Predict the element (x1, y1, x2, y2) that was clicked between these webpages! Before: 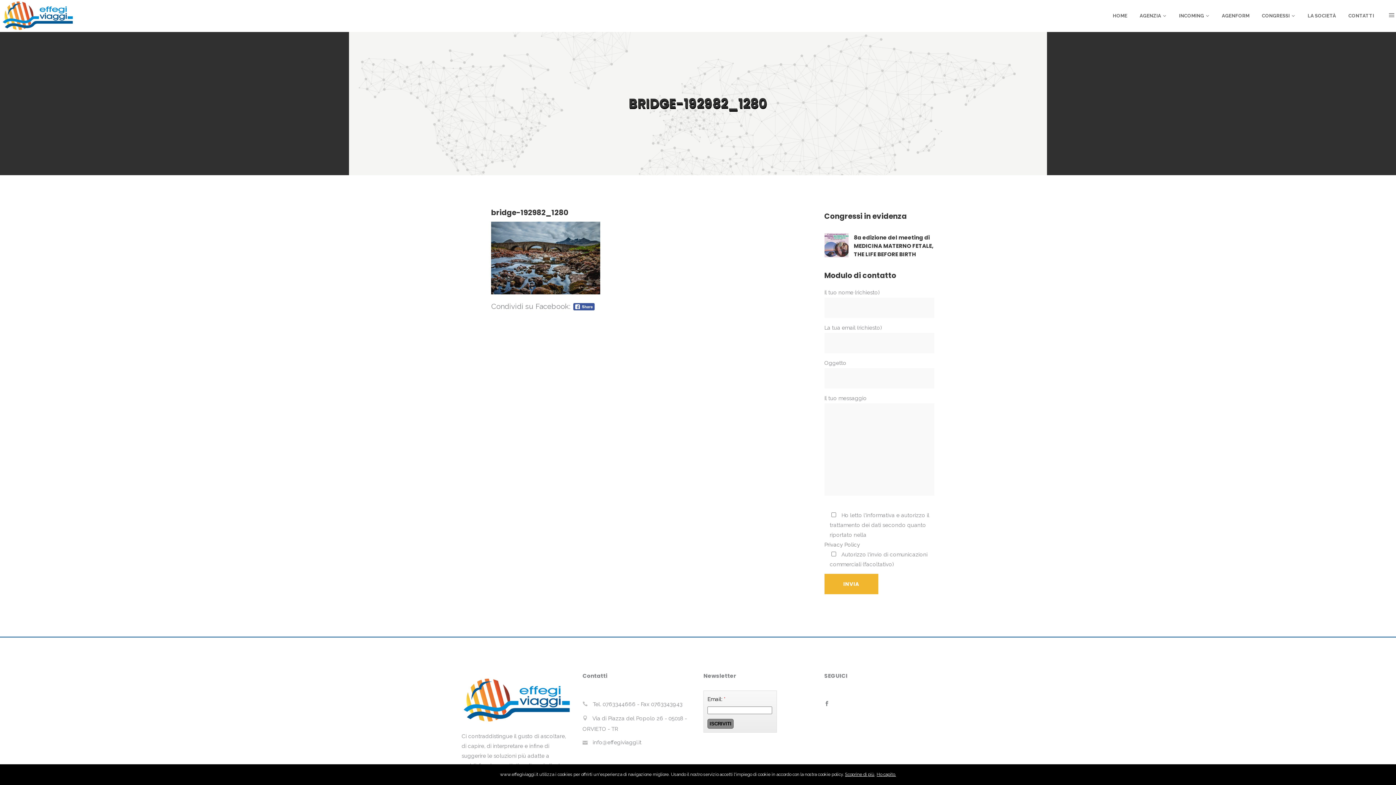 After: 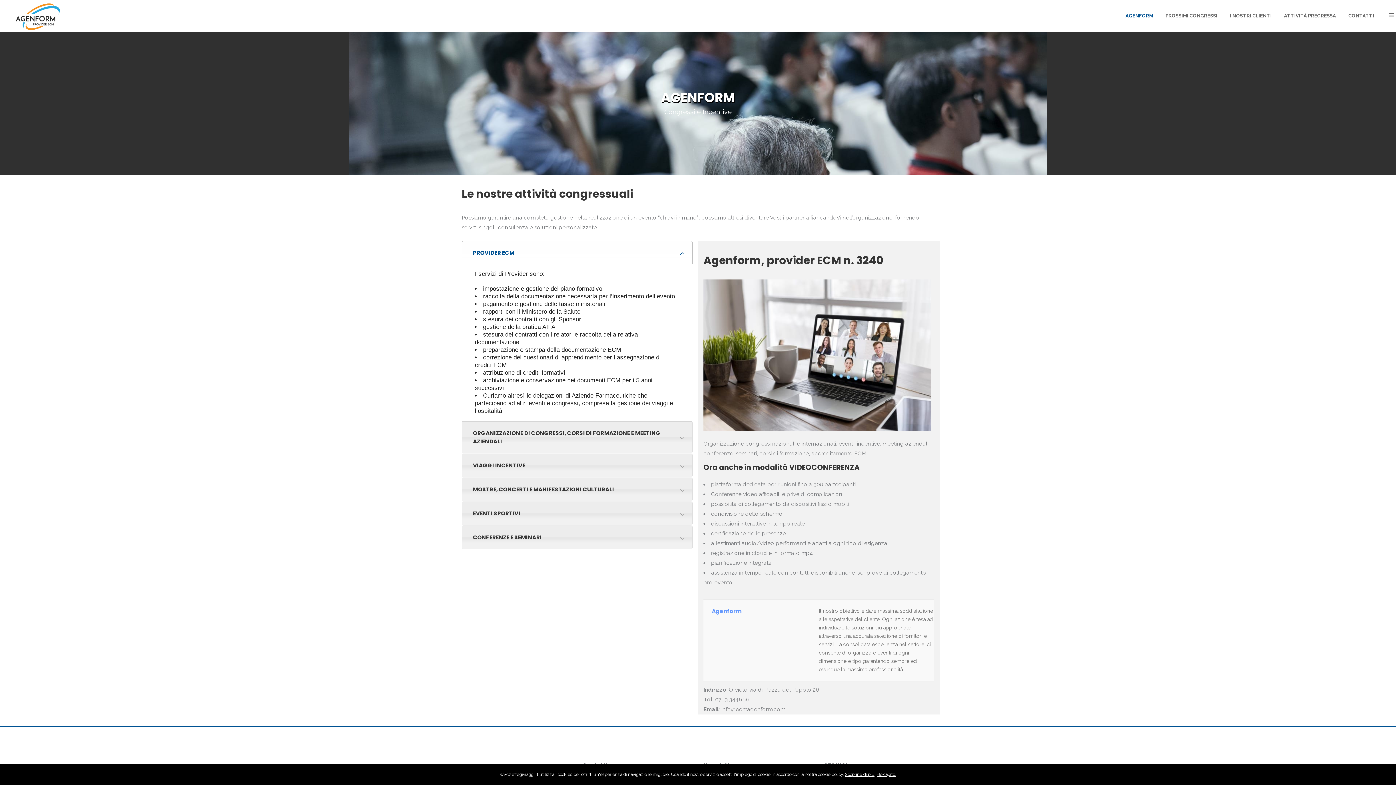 Action: label: AGENFORM bbox: (1216, 0, 1256, 32)